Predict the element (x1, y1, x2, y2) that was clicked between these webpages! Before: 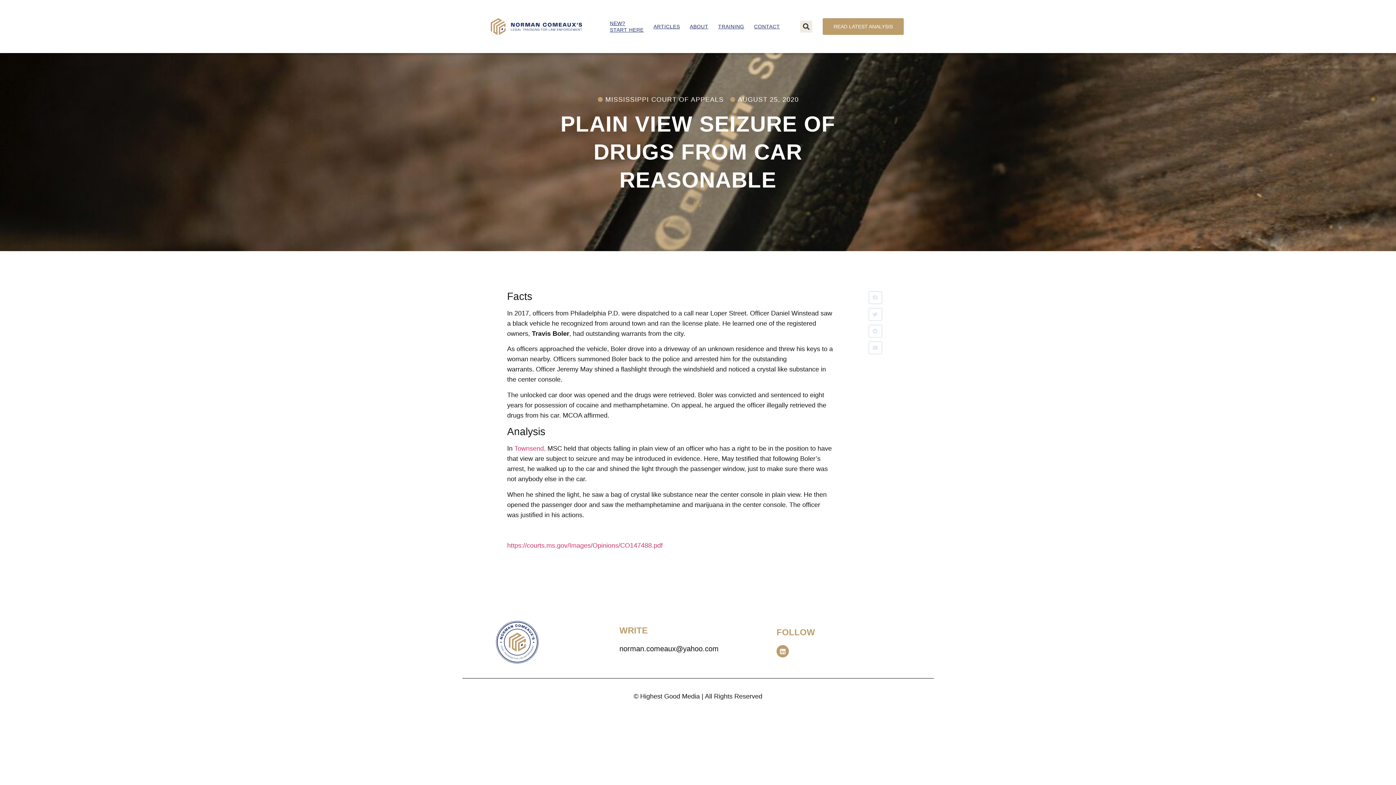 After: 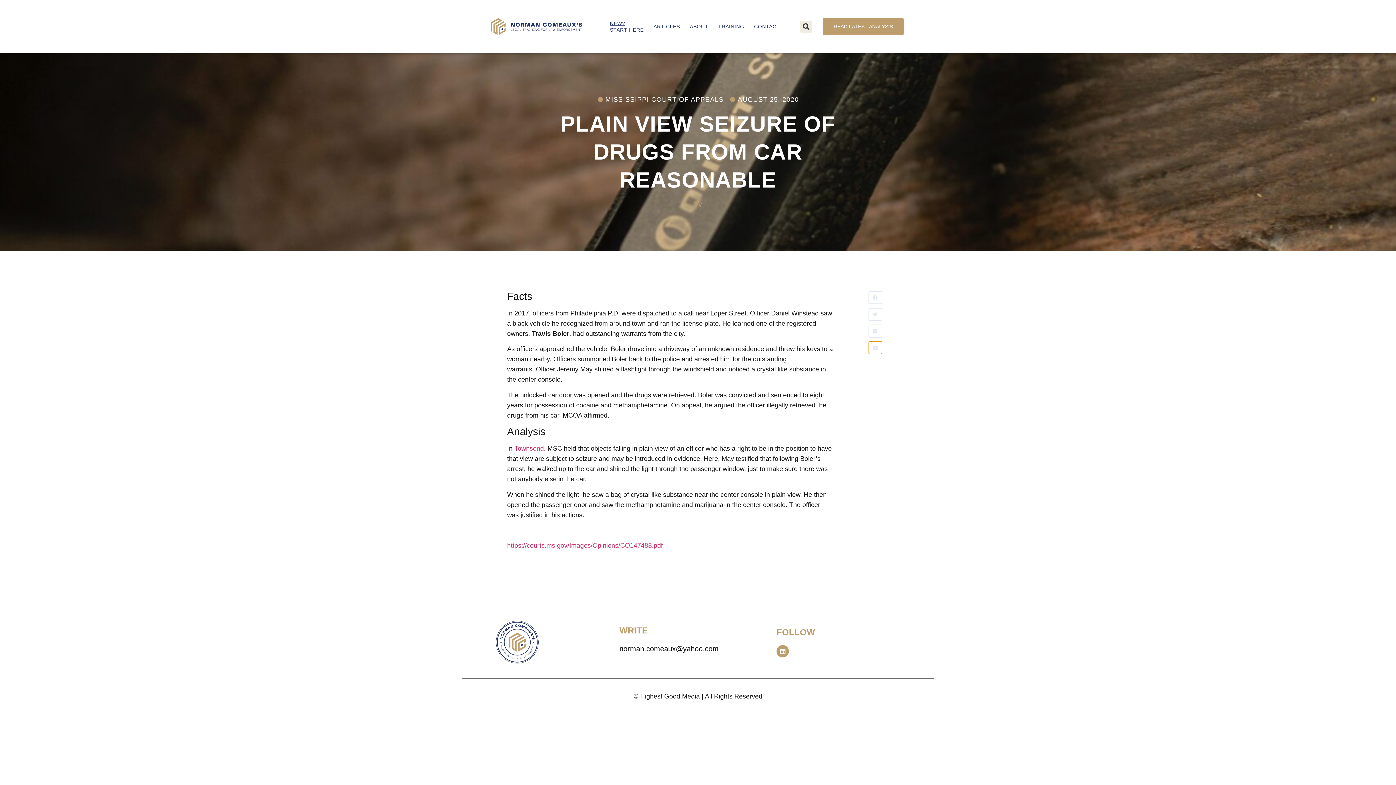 Action: bbox: (868, 341, 882, 354) label: Share on email